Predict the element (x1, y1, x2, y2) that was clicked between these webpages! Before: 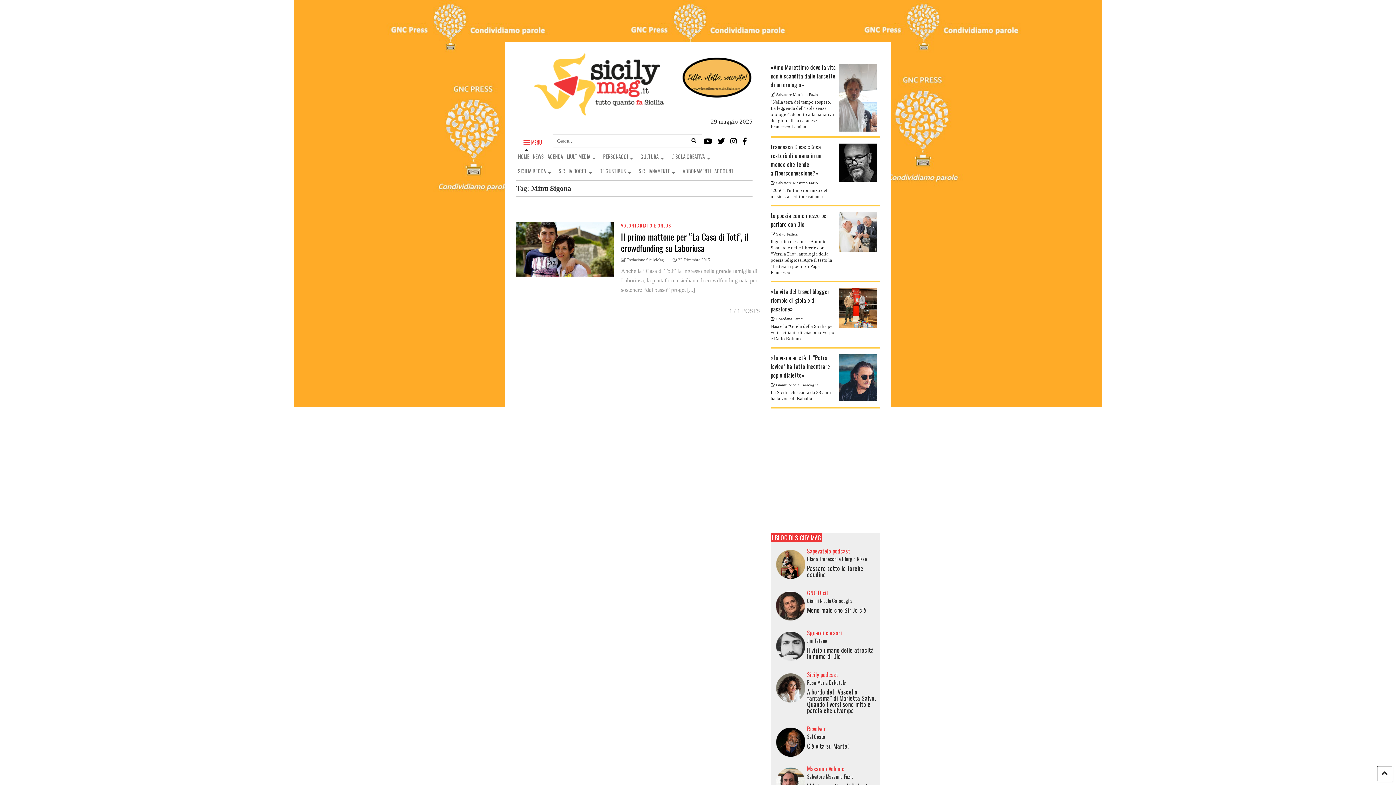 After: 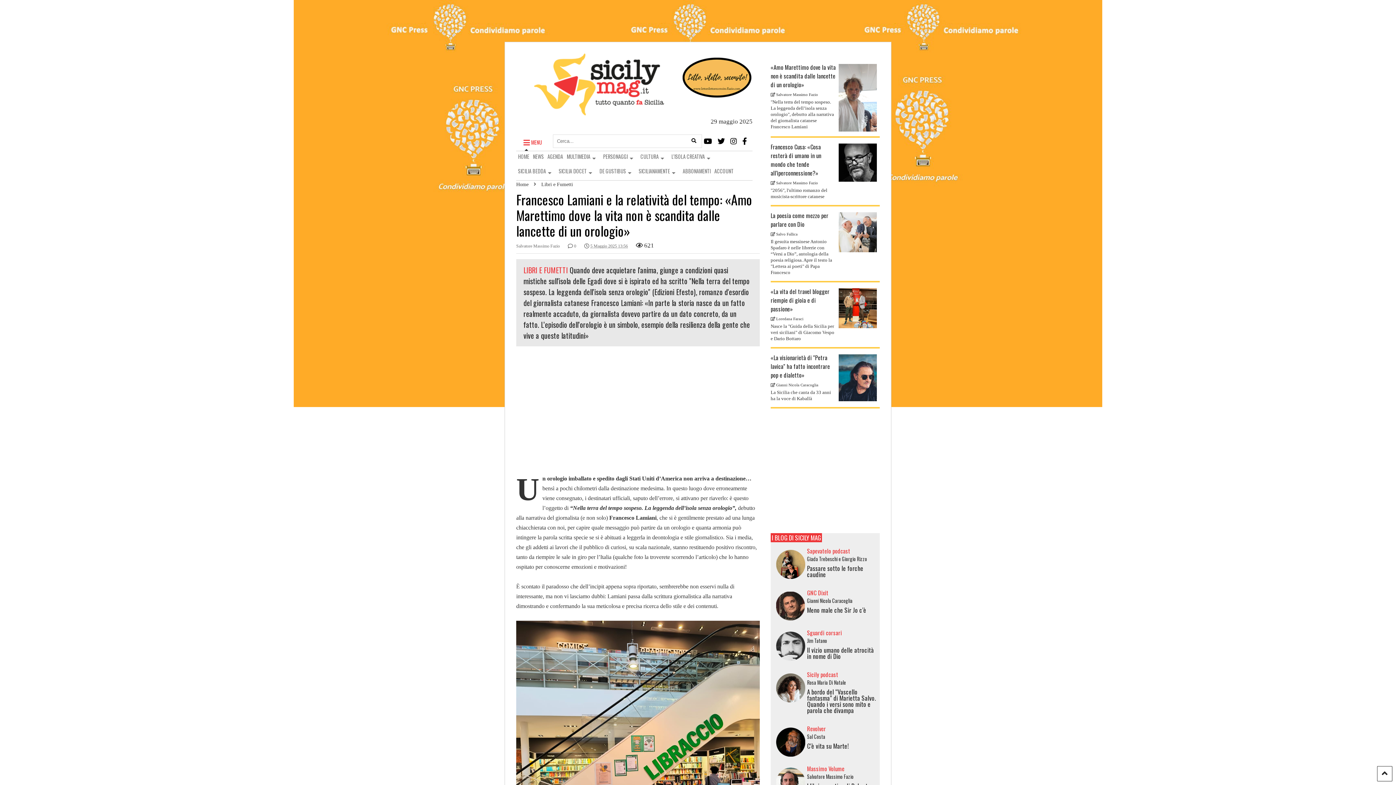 Action: bbox: (770, 99, 834, 129) label: "Nella terra del tempo sospeso. La leggenda dell’isola senza orologio", debutto alla narrativa del giornalista catanese Francesco Lamiani